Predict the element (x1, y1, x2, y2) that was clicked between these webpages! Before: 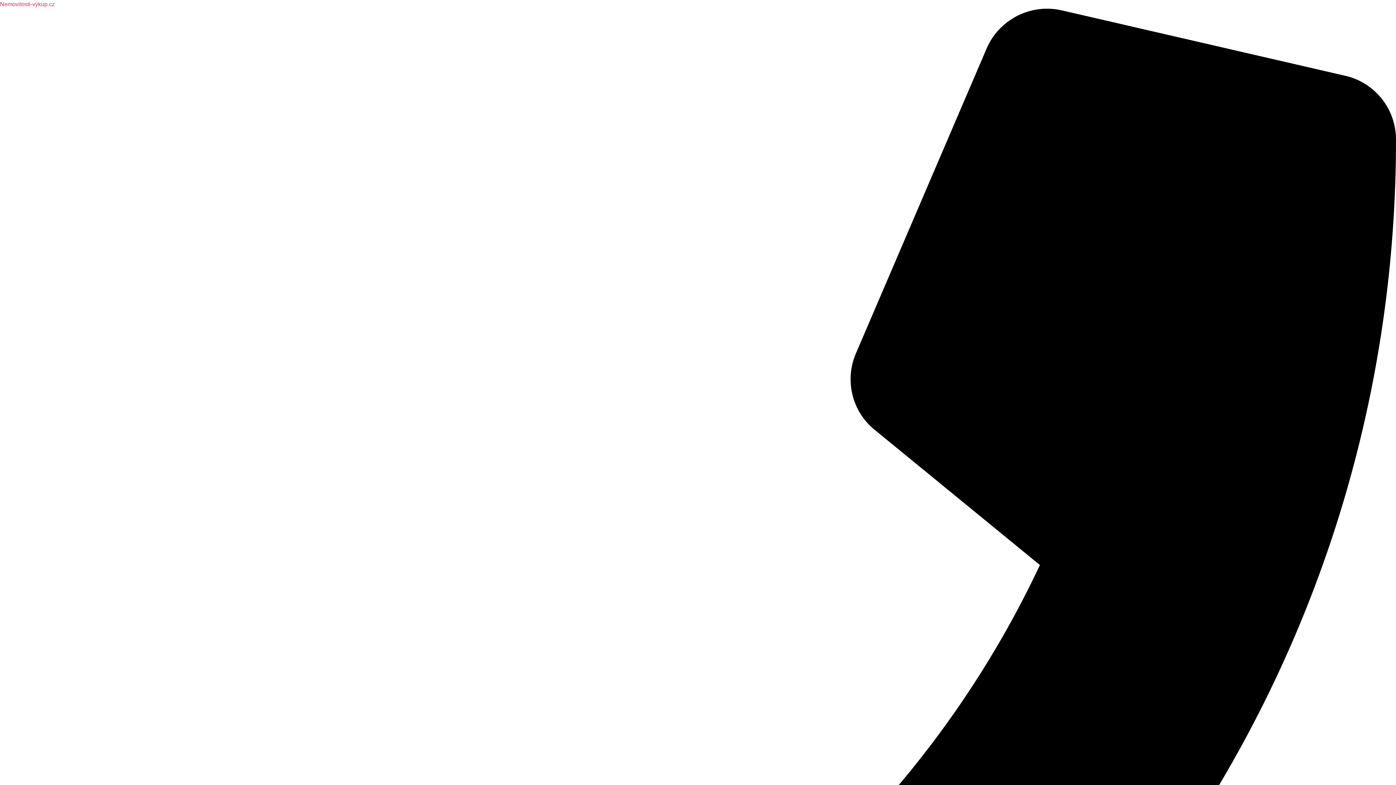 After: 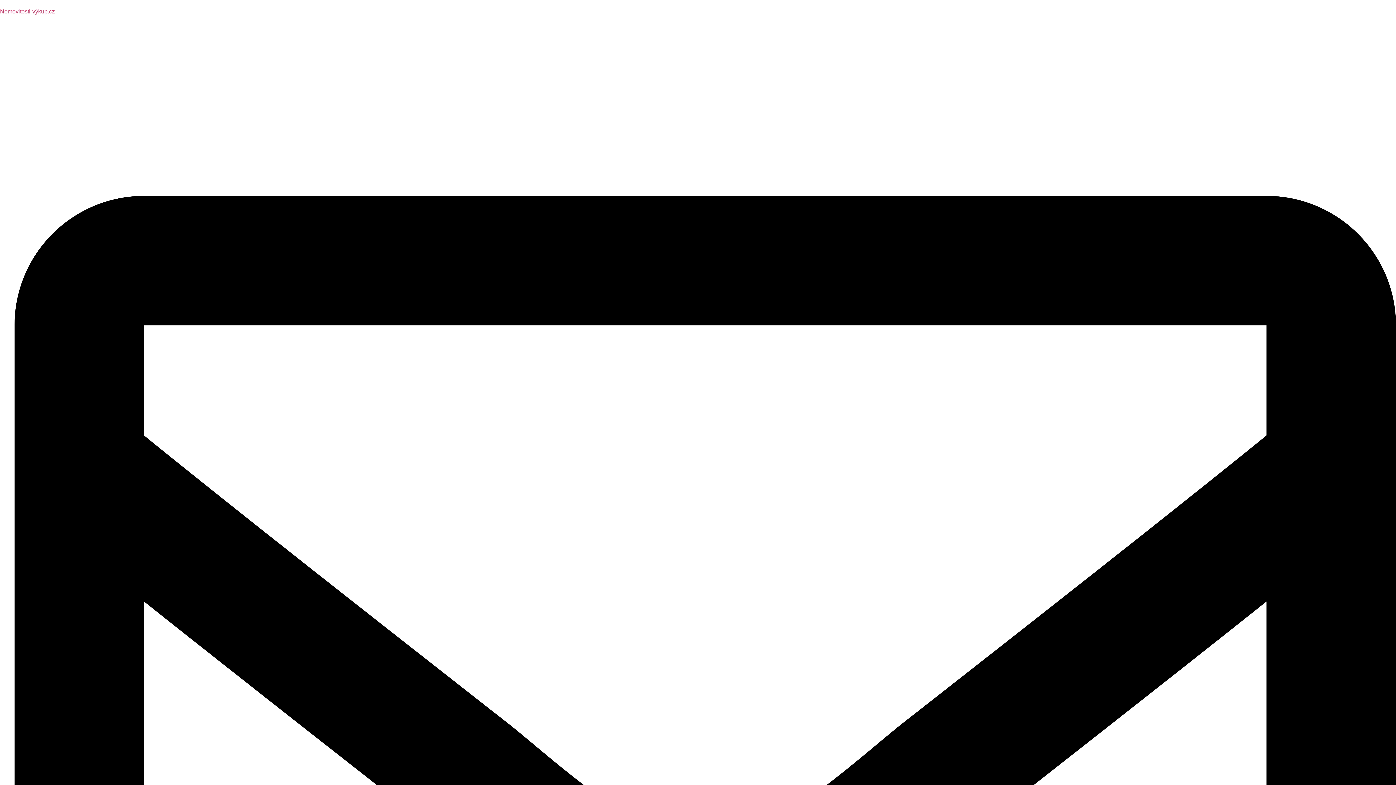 Action: bbox: (0, 1, 54, 7) label: Nemovitosti-výkup.cz